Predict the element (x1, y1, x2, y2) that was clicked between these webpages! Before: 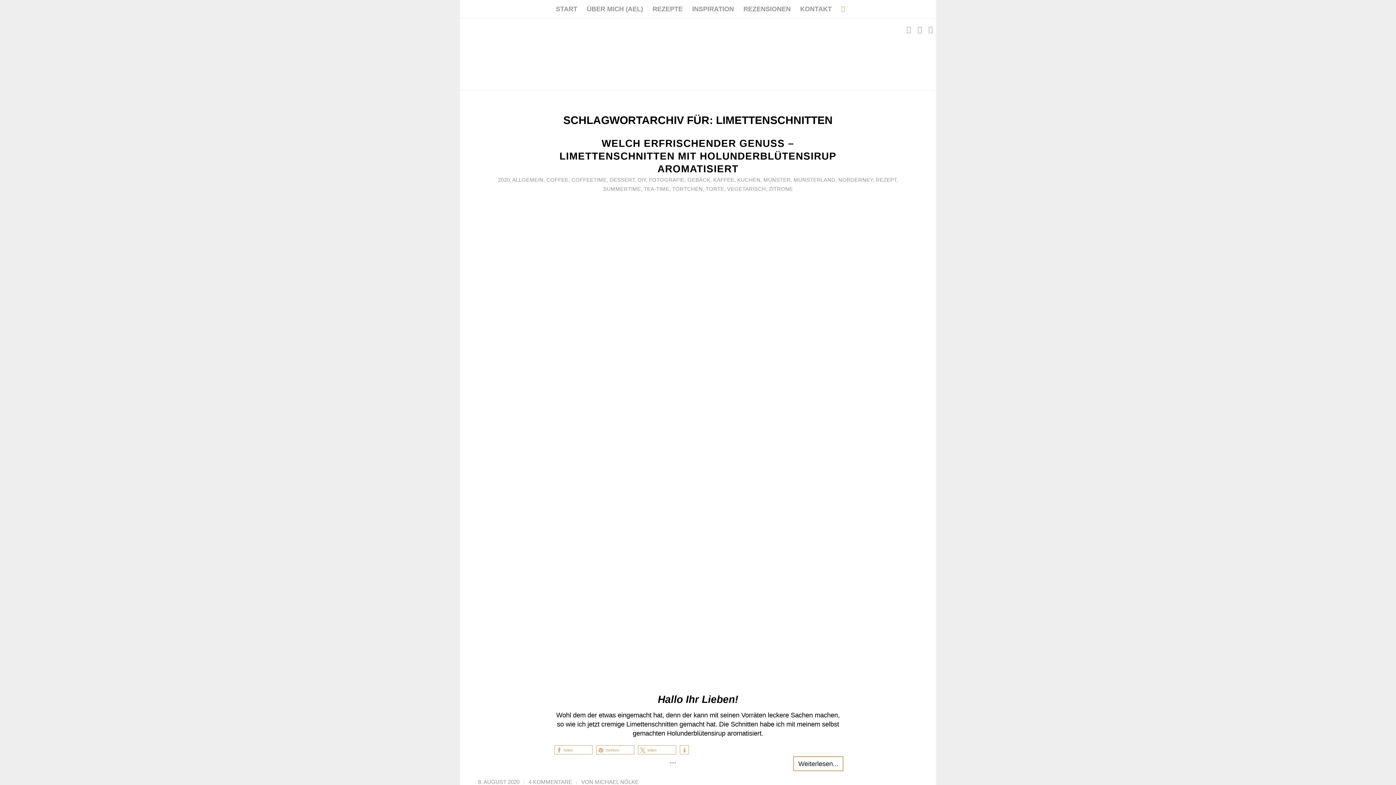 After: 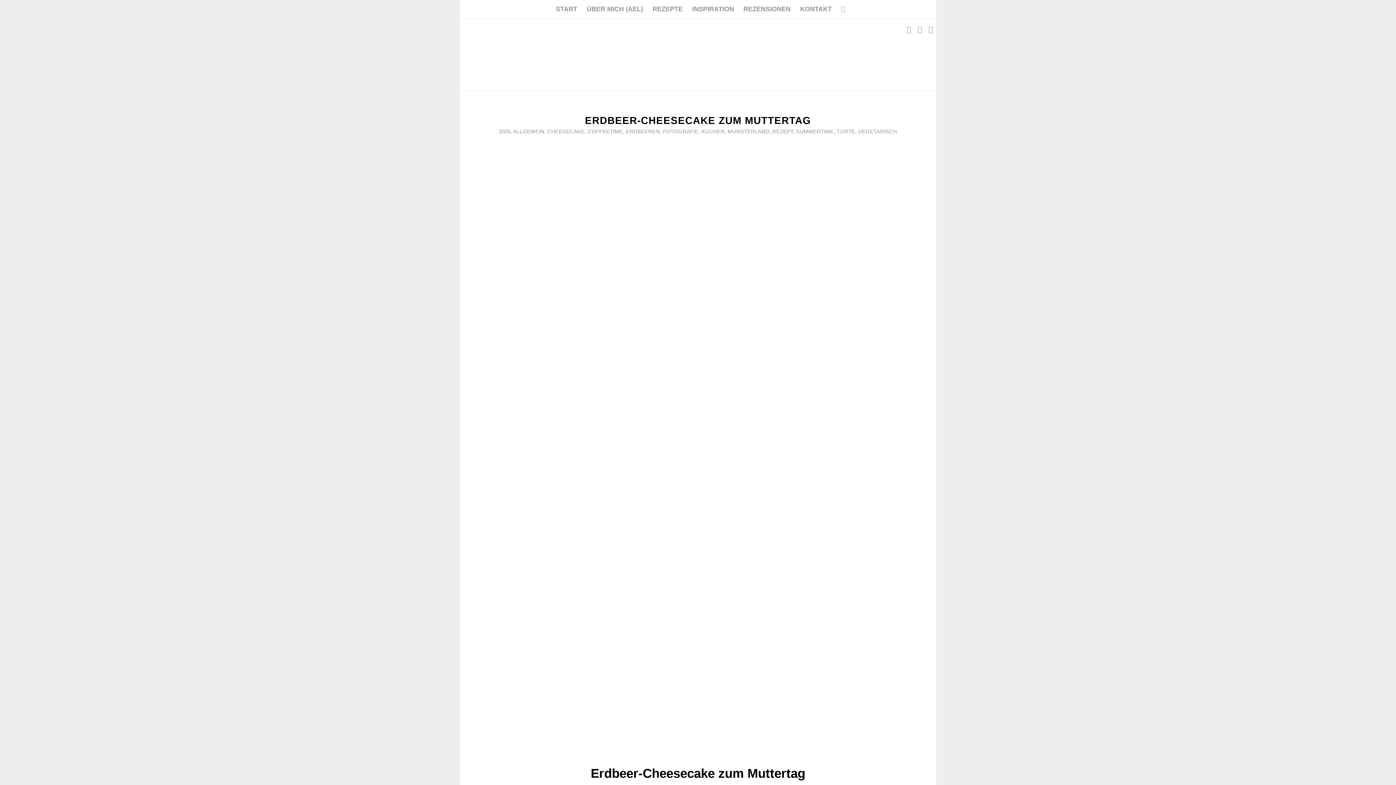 Action: bbox: (705, 186, 724, 192) label: TORTE